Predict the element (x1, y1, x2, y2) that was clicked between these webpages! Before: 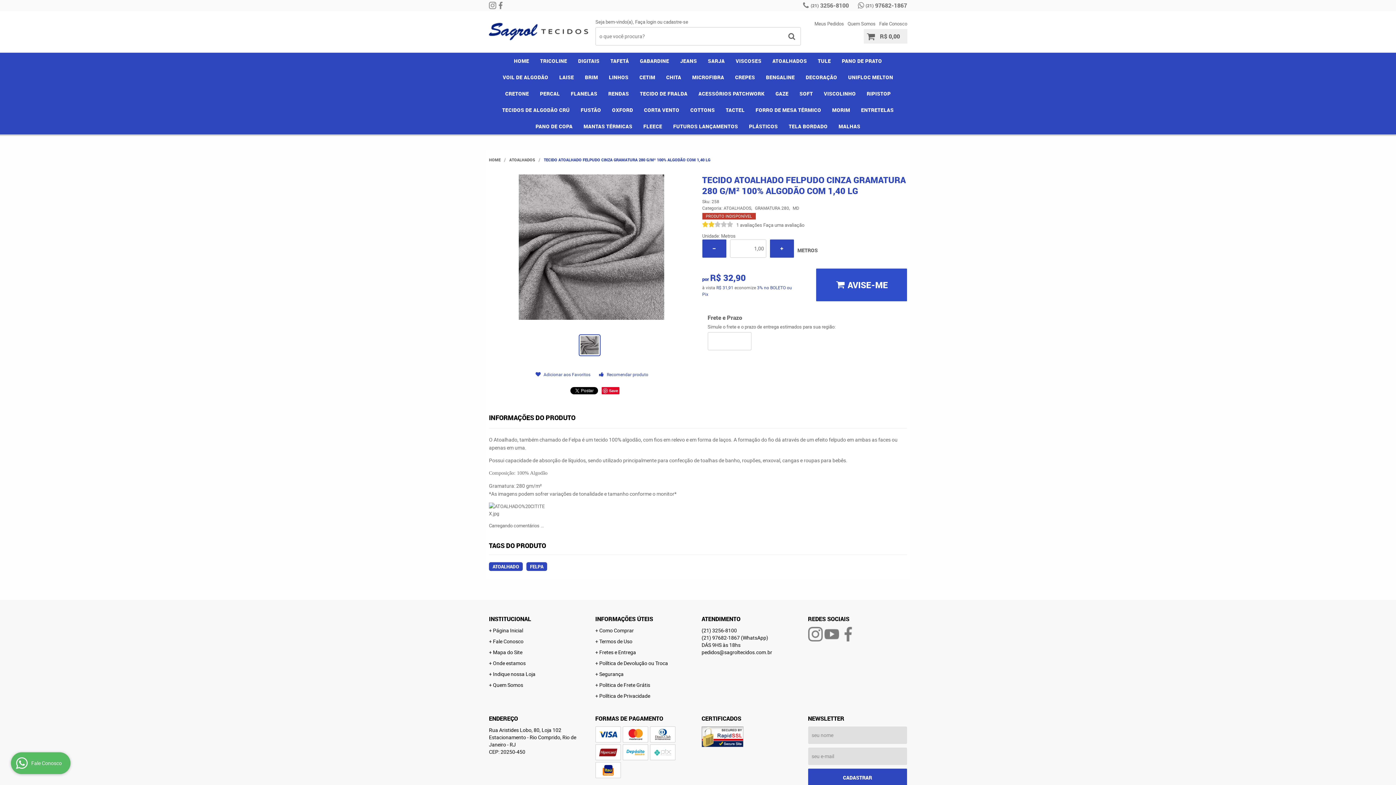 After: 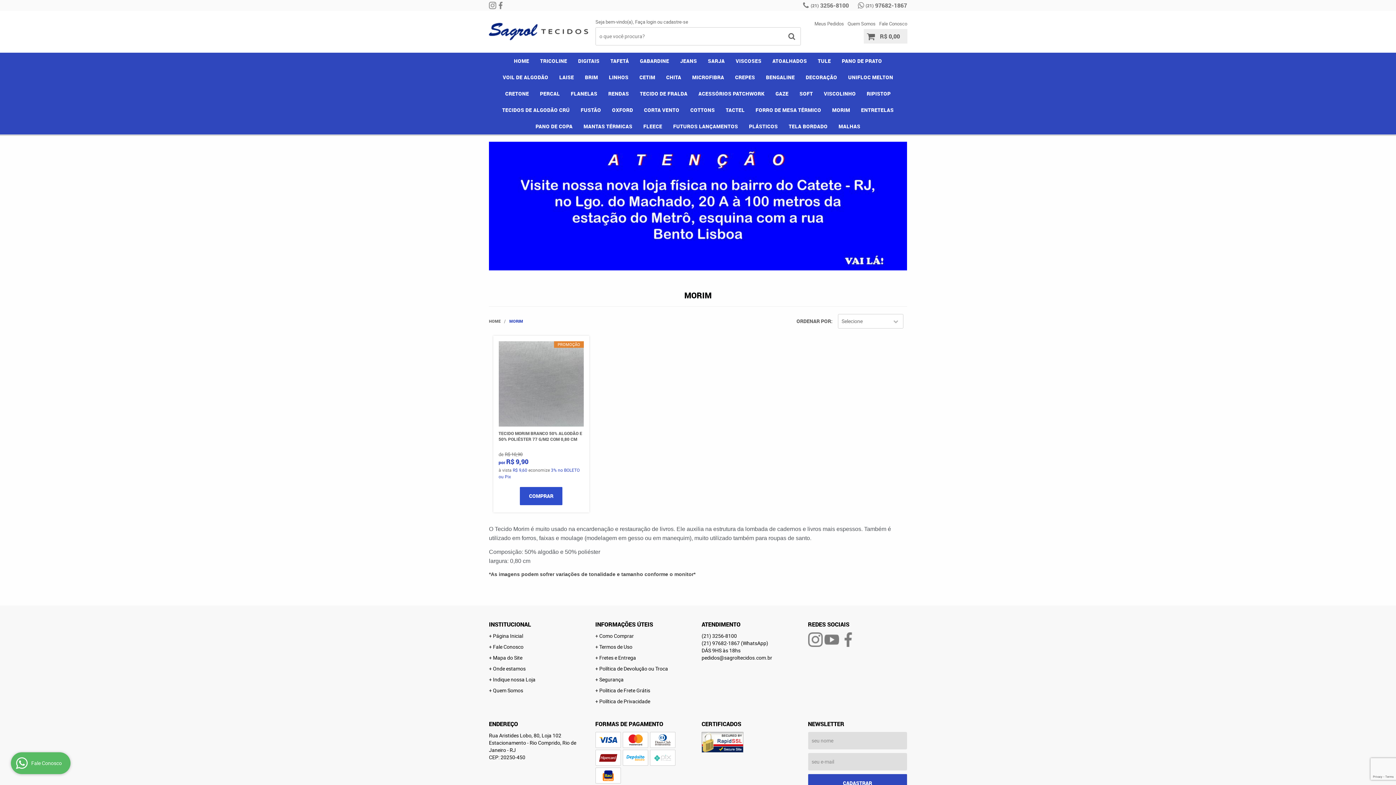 Action: label: MORIM bbox: (826, 101, 855, 118)